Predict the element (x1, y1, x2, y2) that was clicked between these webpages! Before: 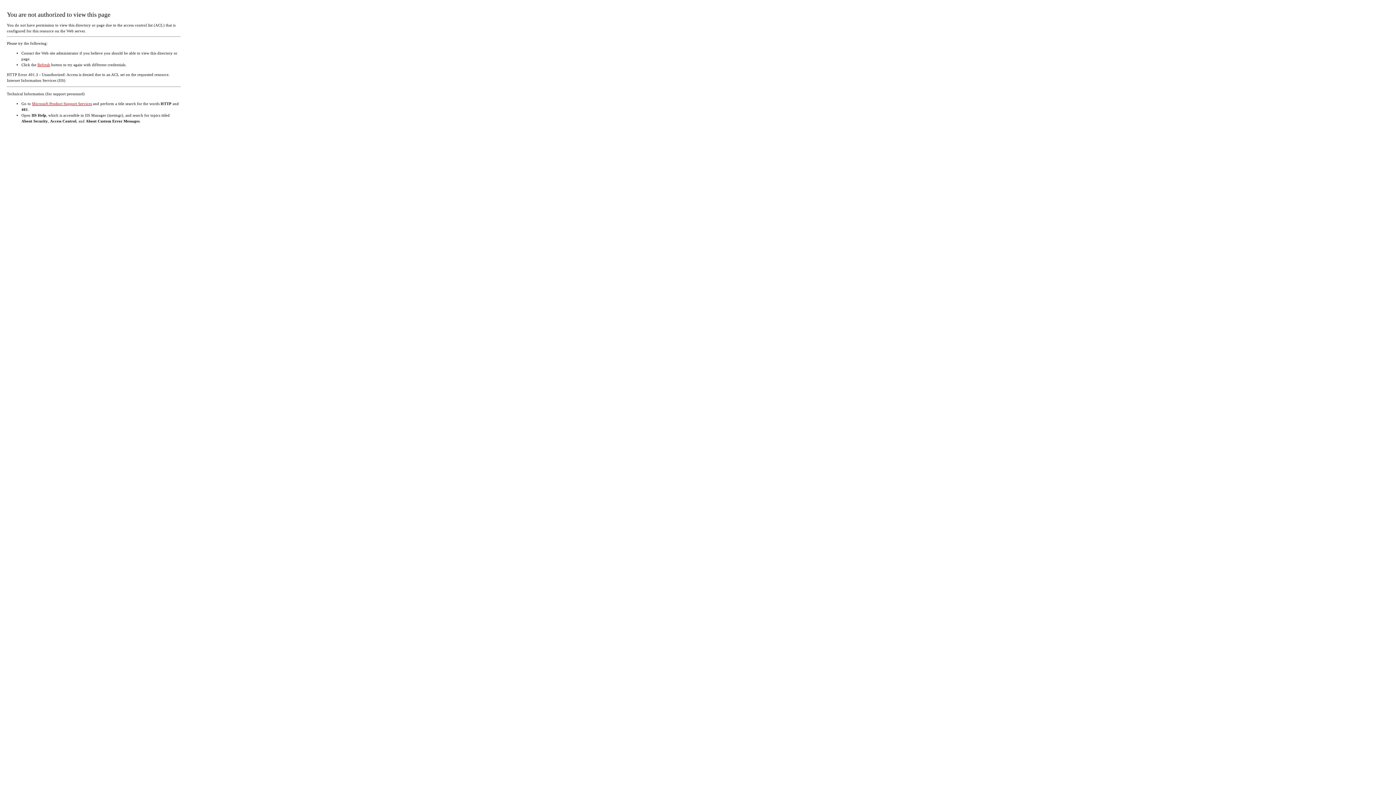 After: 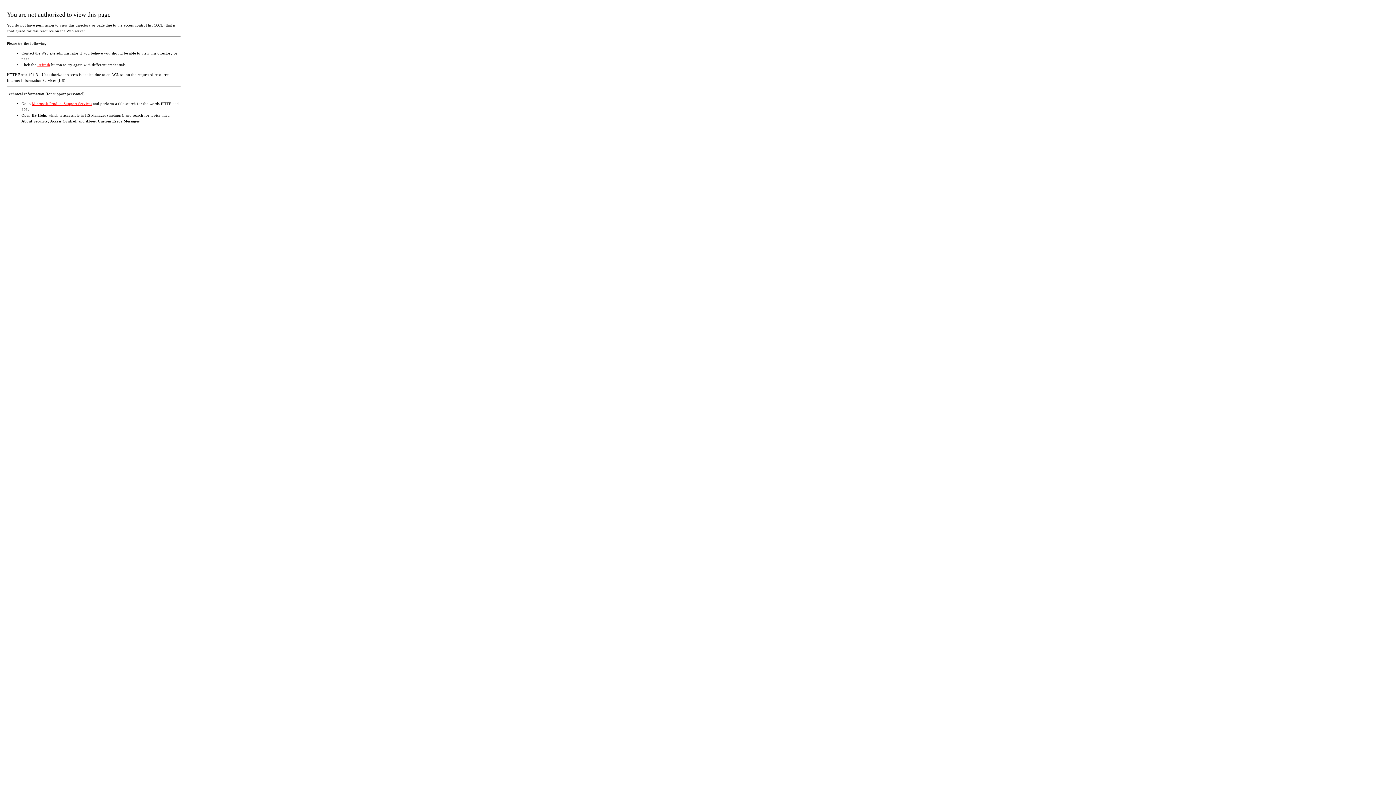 Action: bbox: (37, 62, 50, 66) label: Refresh